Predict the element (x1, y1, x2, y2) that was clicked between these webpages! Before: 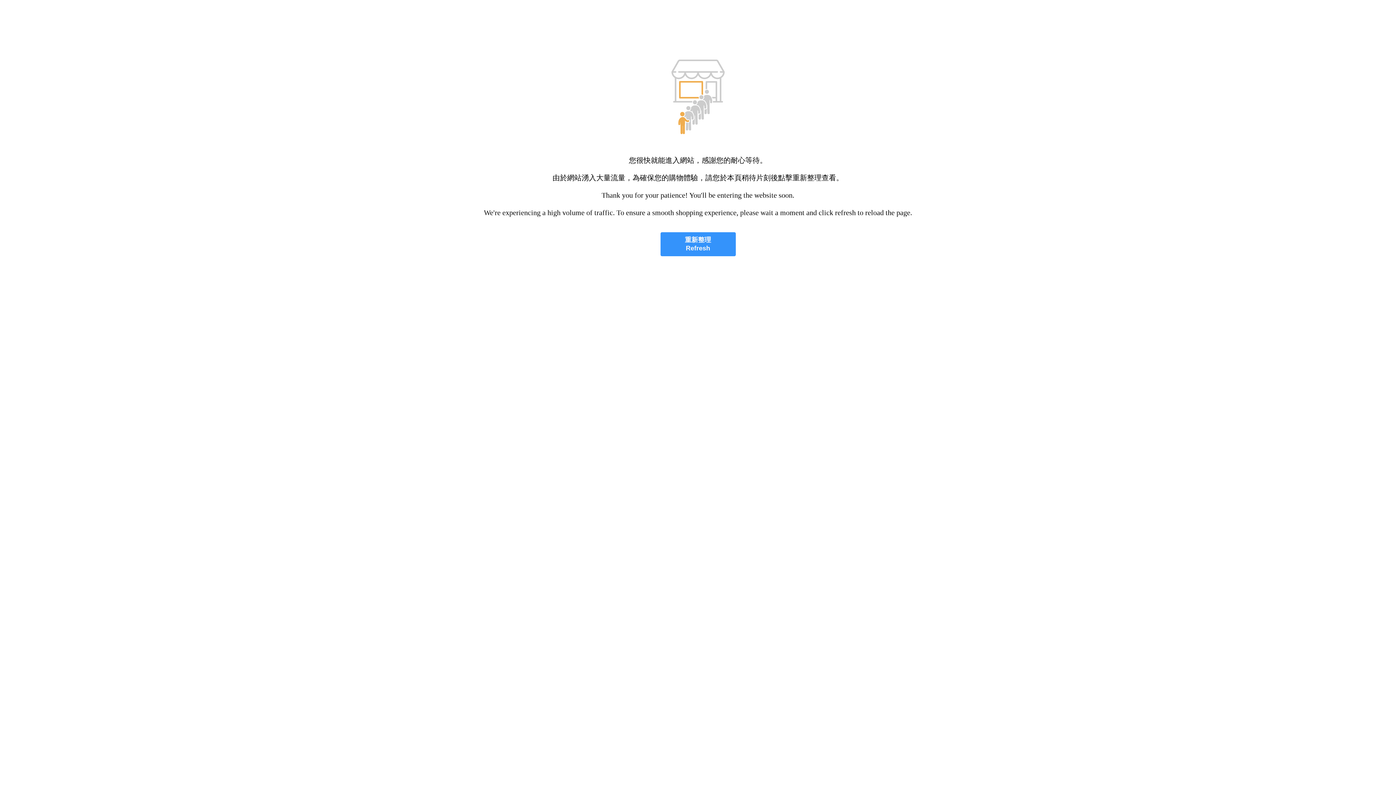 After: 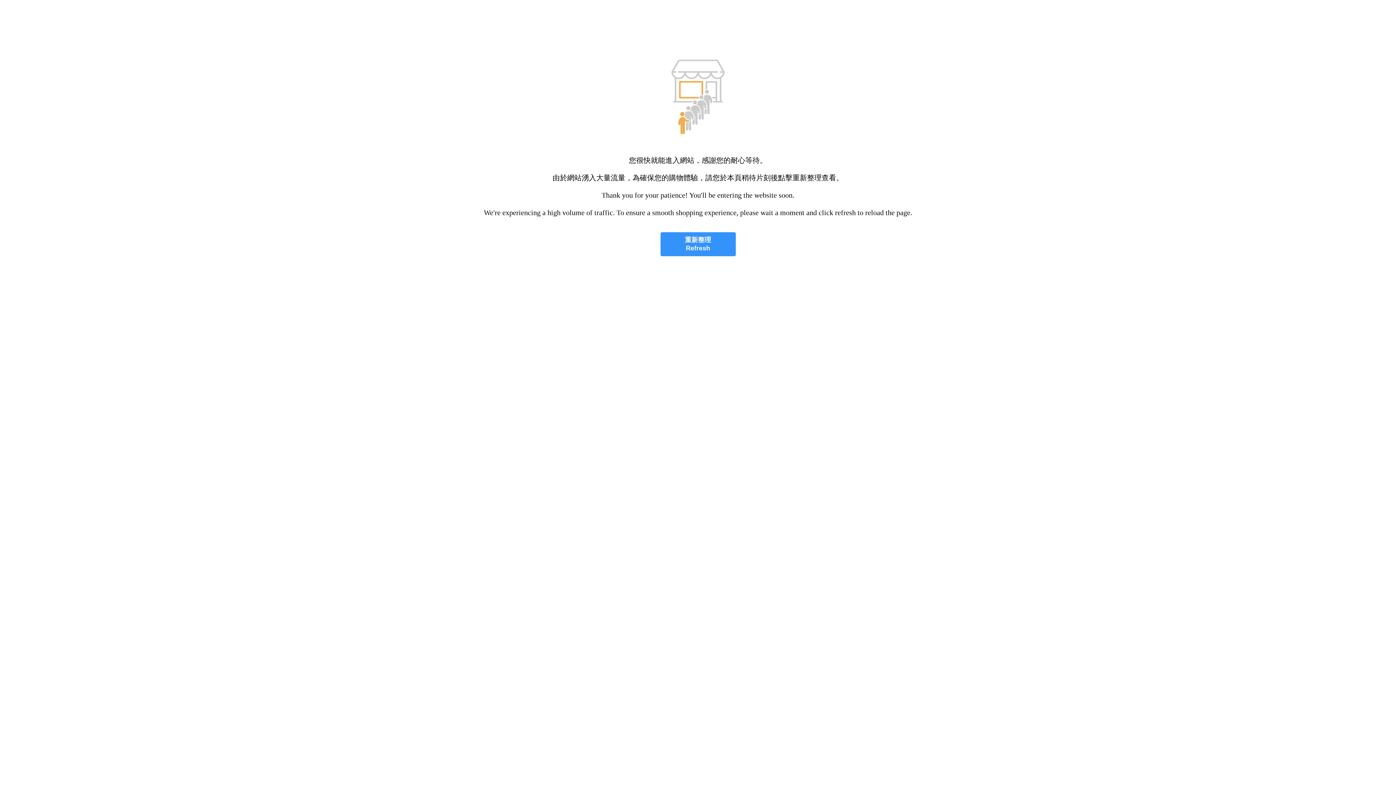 Action: label: 重新整理
Refresh bbox: (660, 232, 735, 256)